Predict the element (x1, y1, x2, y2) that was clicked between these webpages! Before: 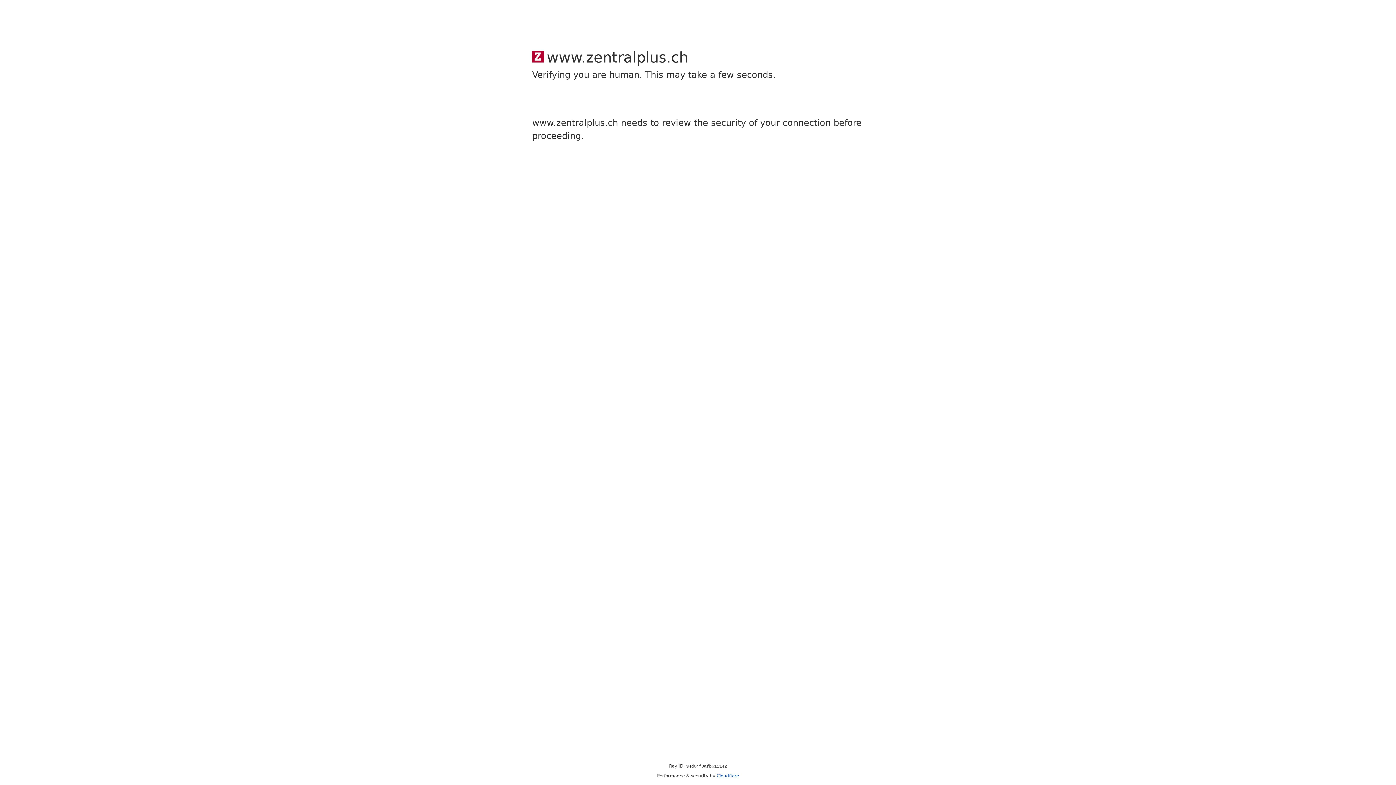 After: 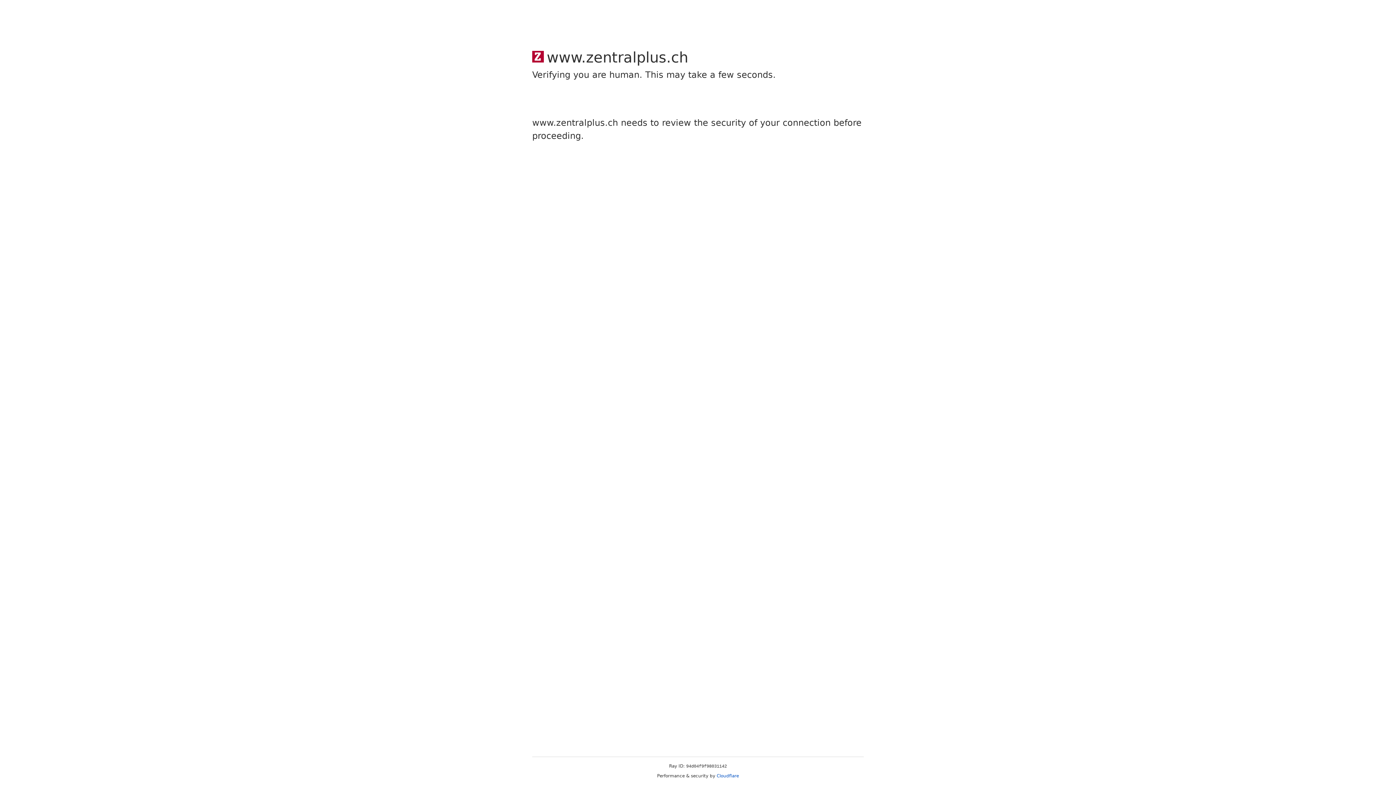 Action: label: Cloudflare bbox: (716, 773, 739, 778)